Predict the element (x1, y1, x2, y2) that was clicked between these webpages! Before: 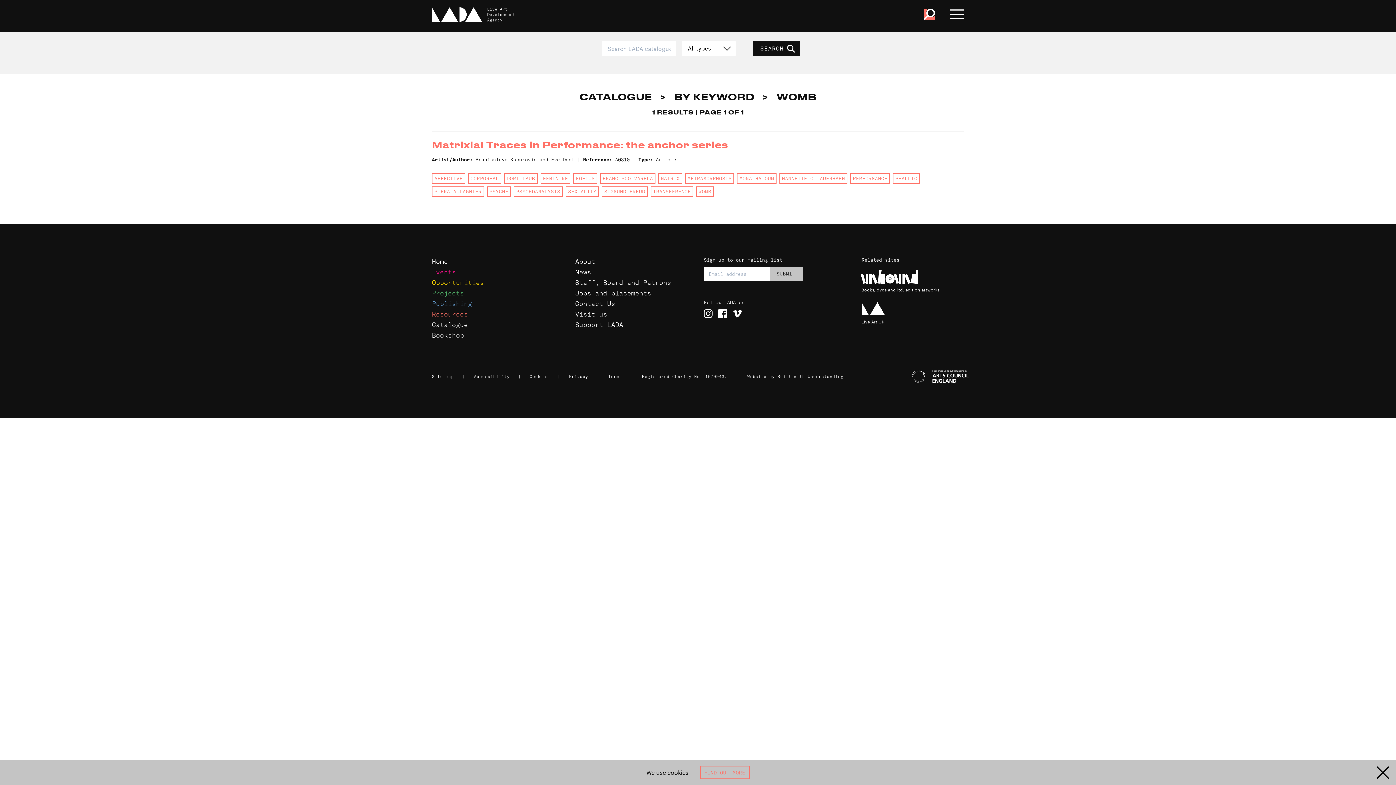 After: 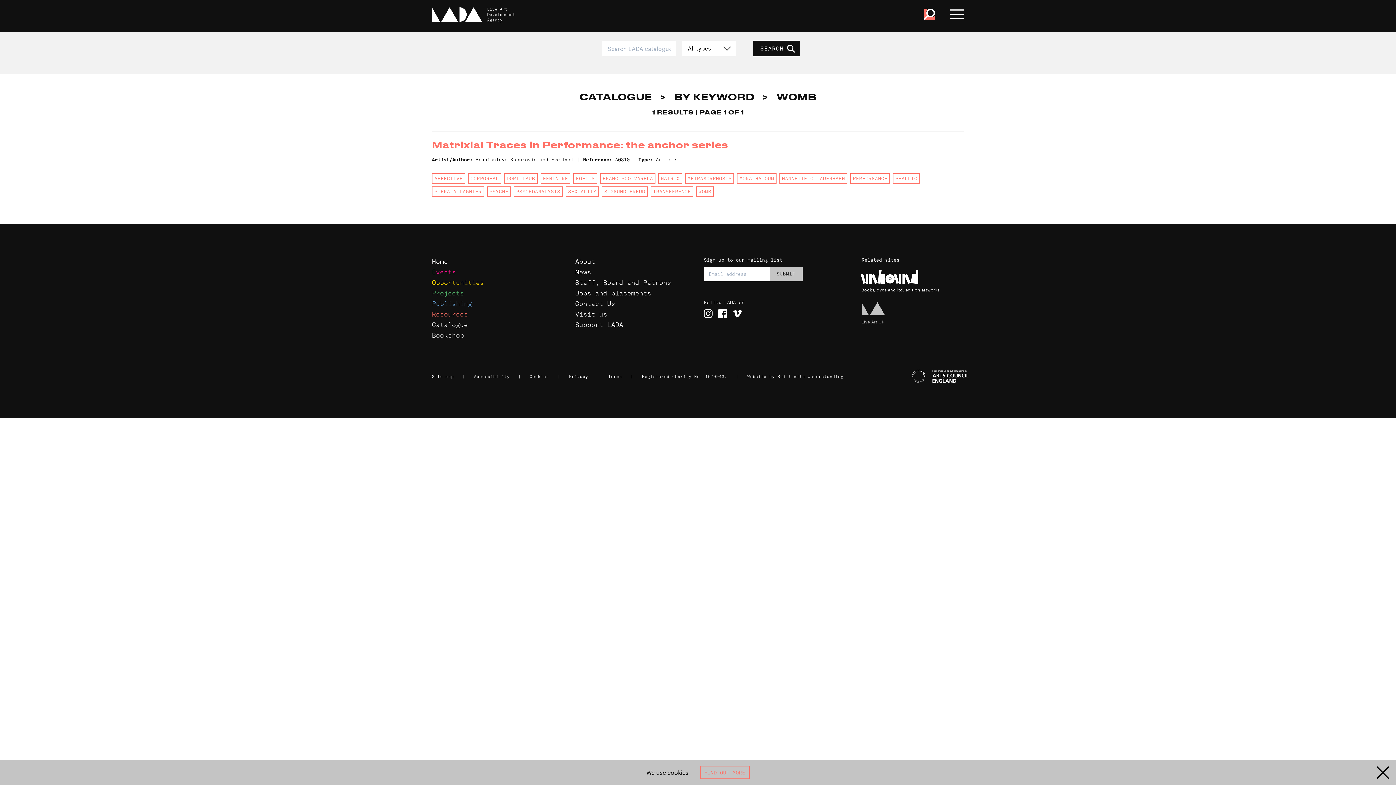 Action: bbox: (861, 301, 976, 325) label: Visit Live Art UK website in a new window